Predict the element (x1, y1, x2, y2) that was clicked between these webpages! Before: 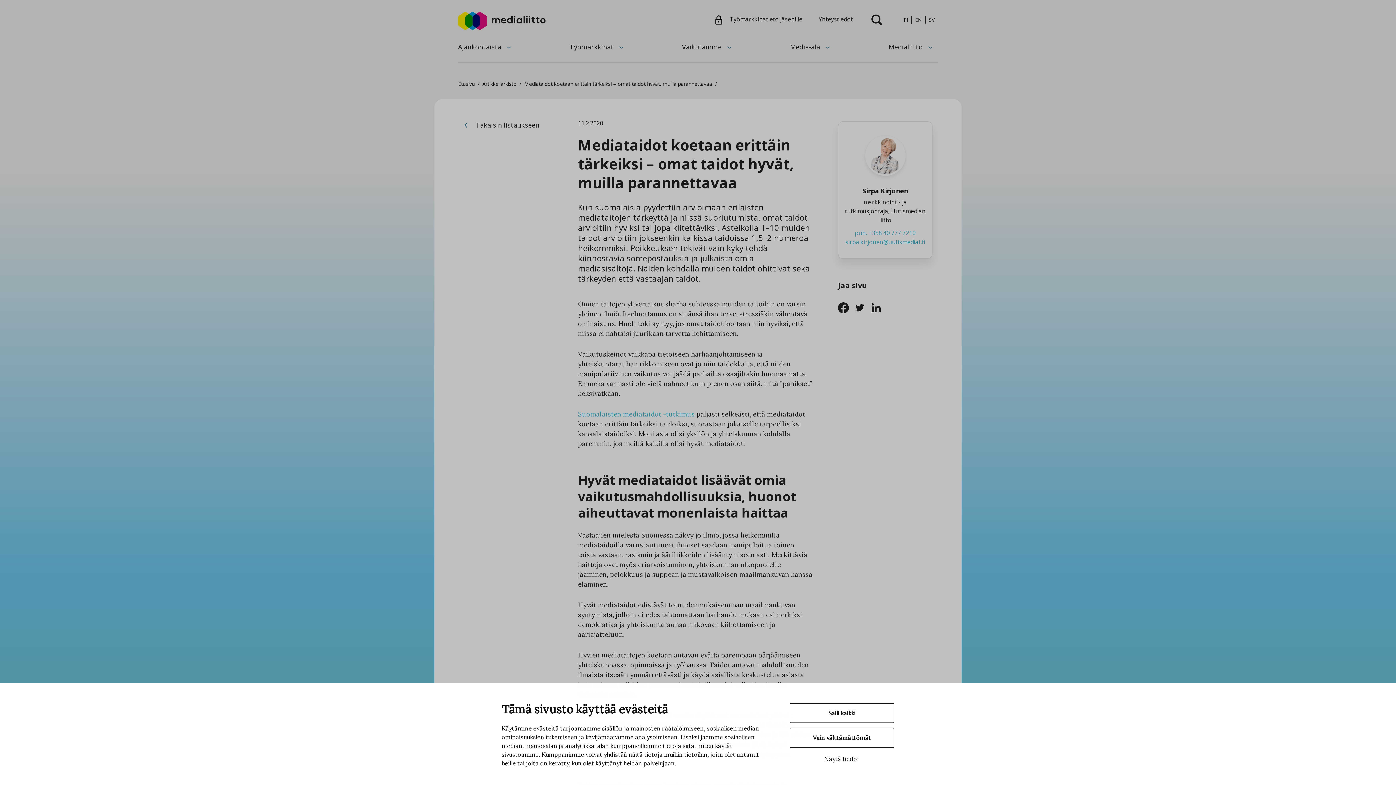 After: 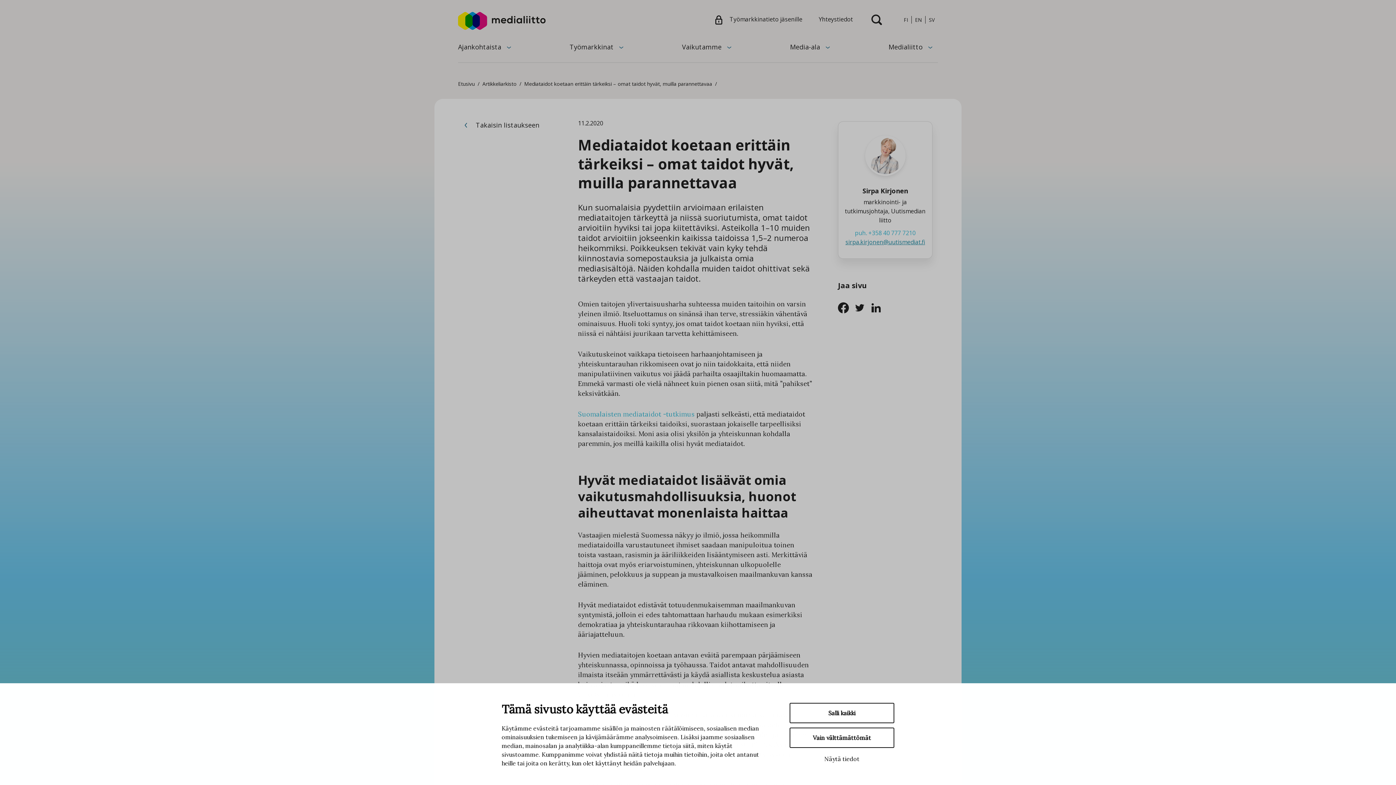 Action: label: sirpa.kirjonen@uutismediat.fi bbox: (844, 237, 926, 246)